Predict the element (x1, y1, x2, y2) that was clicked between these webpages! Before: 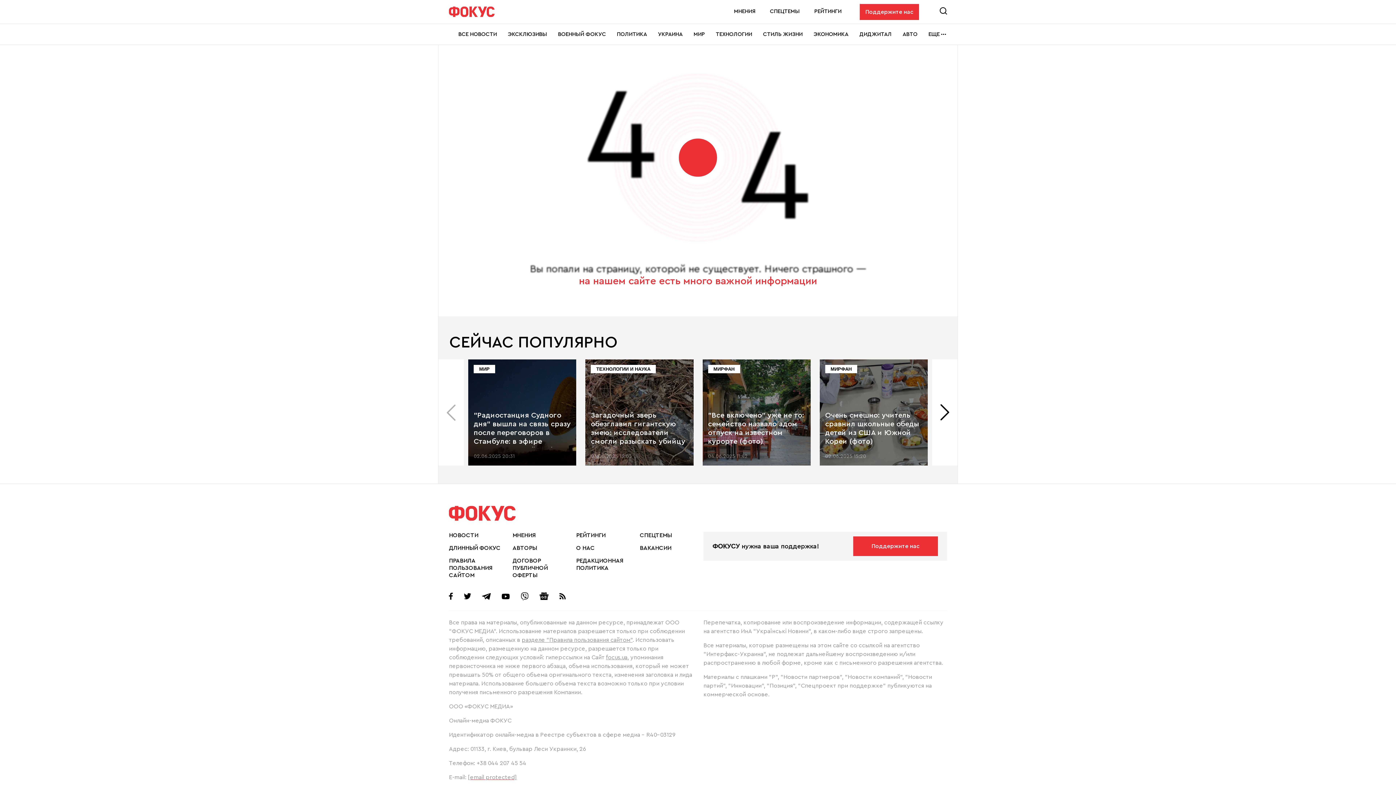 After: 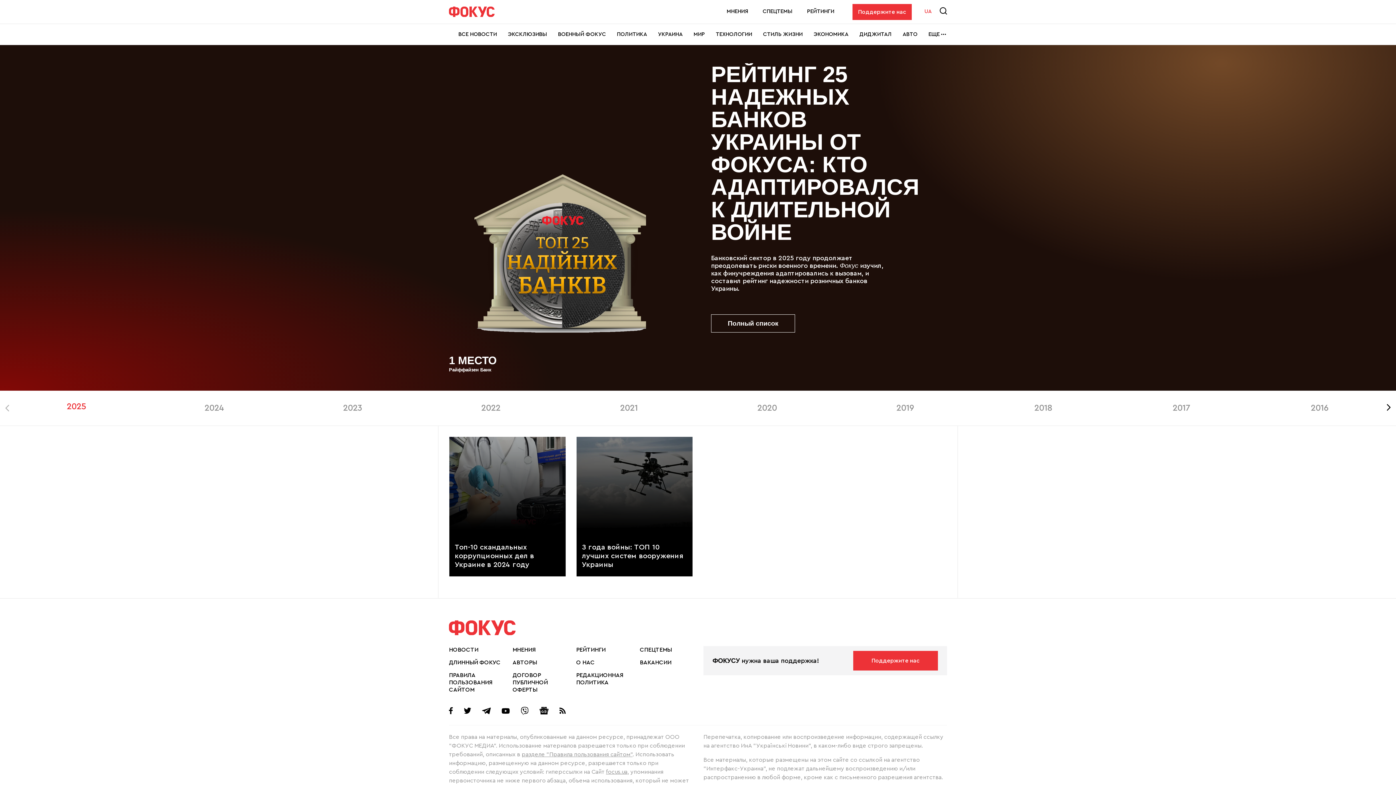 Action: label: РЕЙТИНГИ bbox: (814, 8, 841, 14)